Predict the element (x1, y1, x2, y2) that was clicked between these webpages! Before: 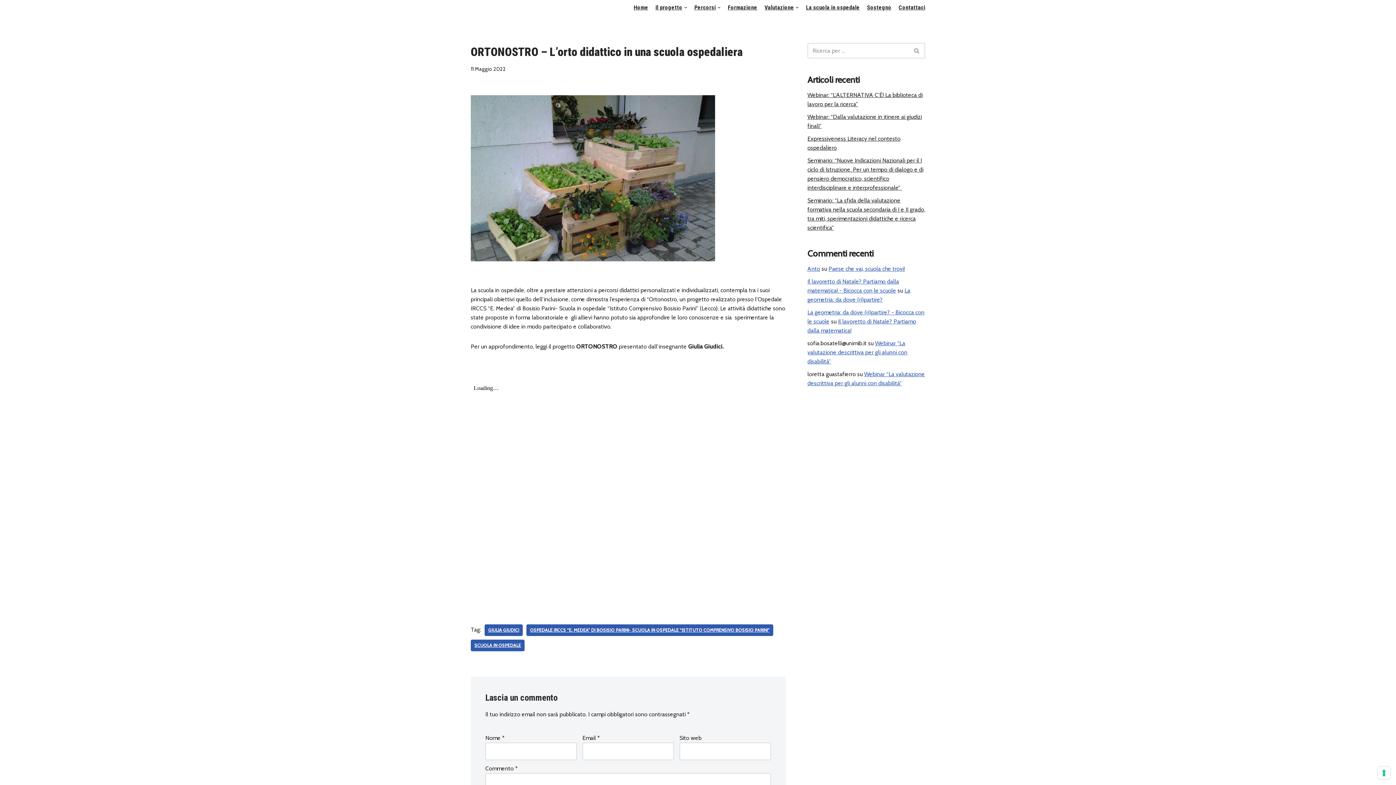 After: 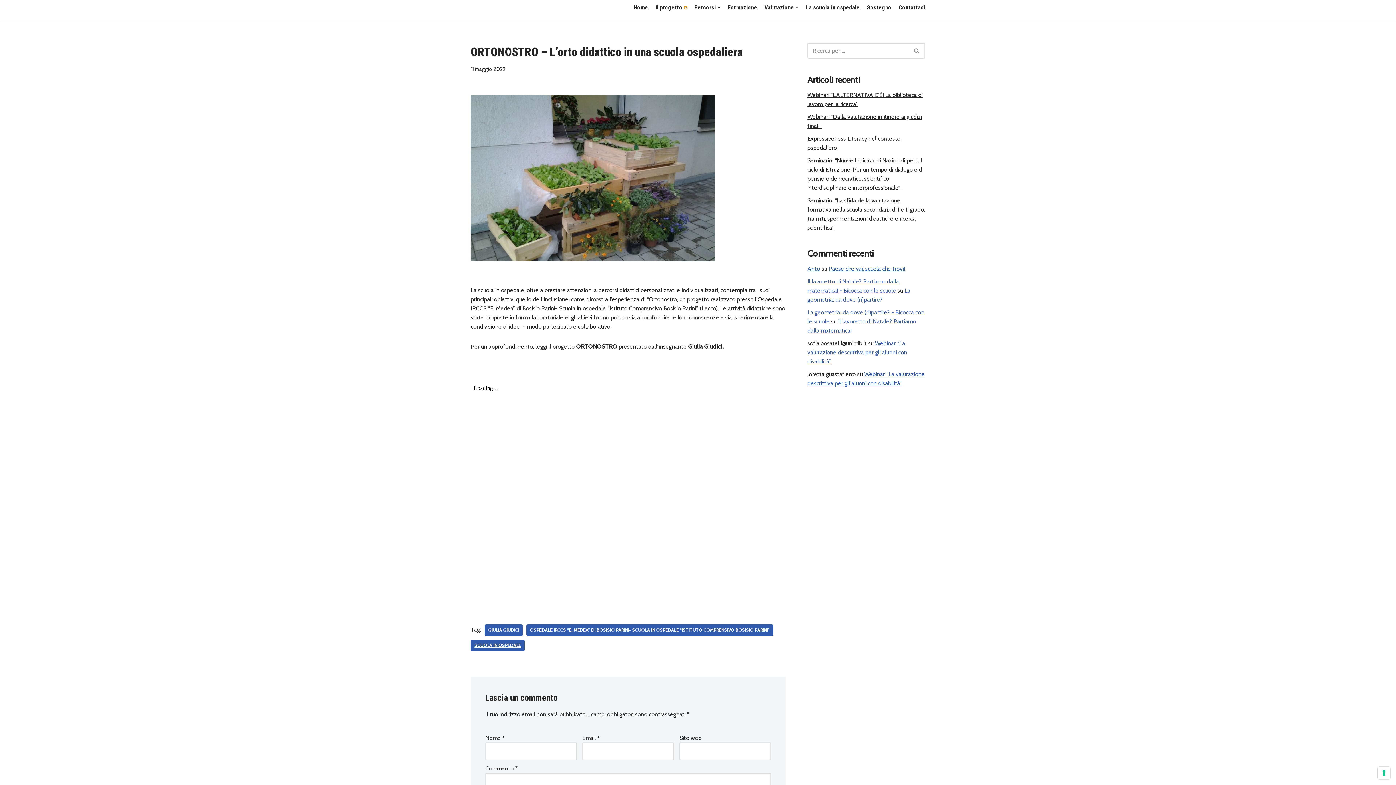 Action: label: Apri sottomenu bbox: (684, 6, 687, 8)